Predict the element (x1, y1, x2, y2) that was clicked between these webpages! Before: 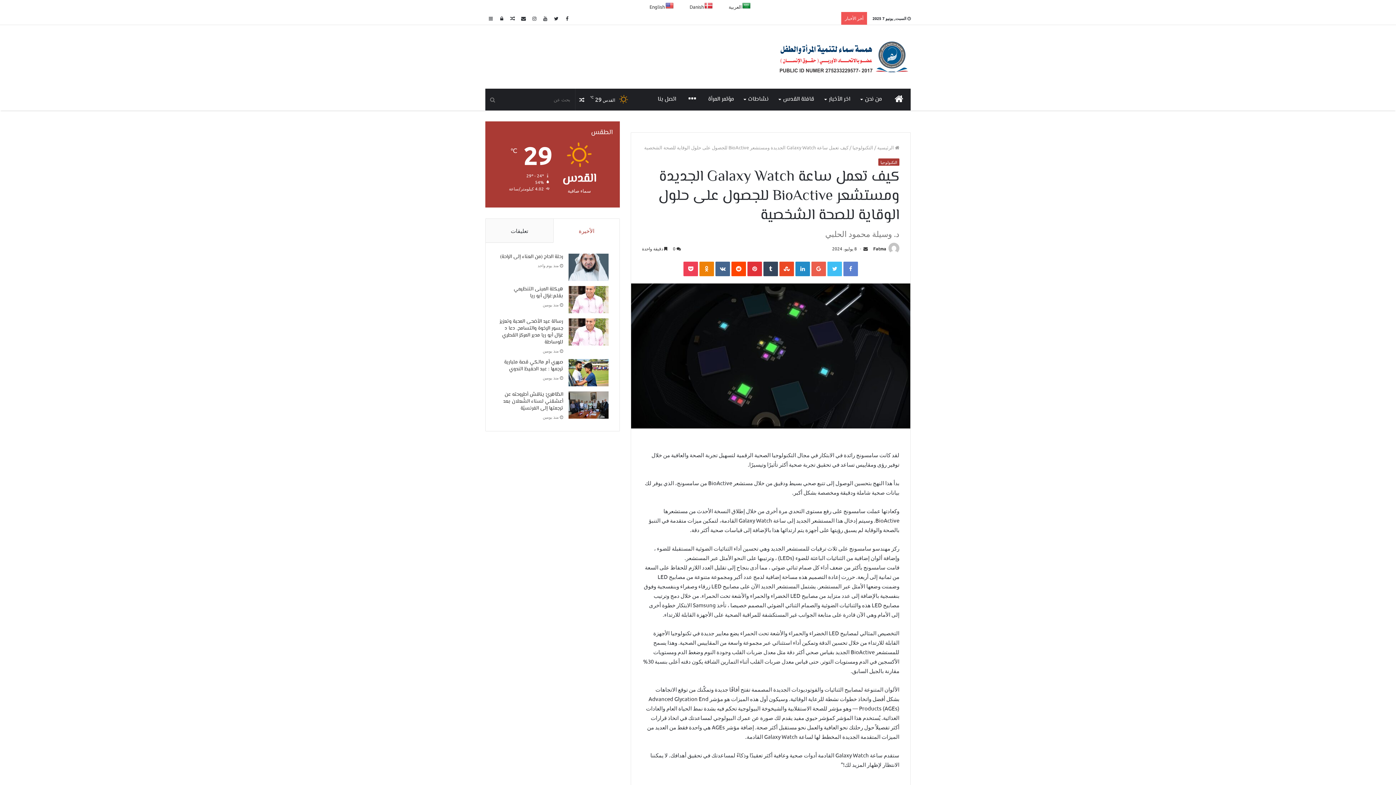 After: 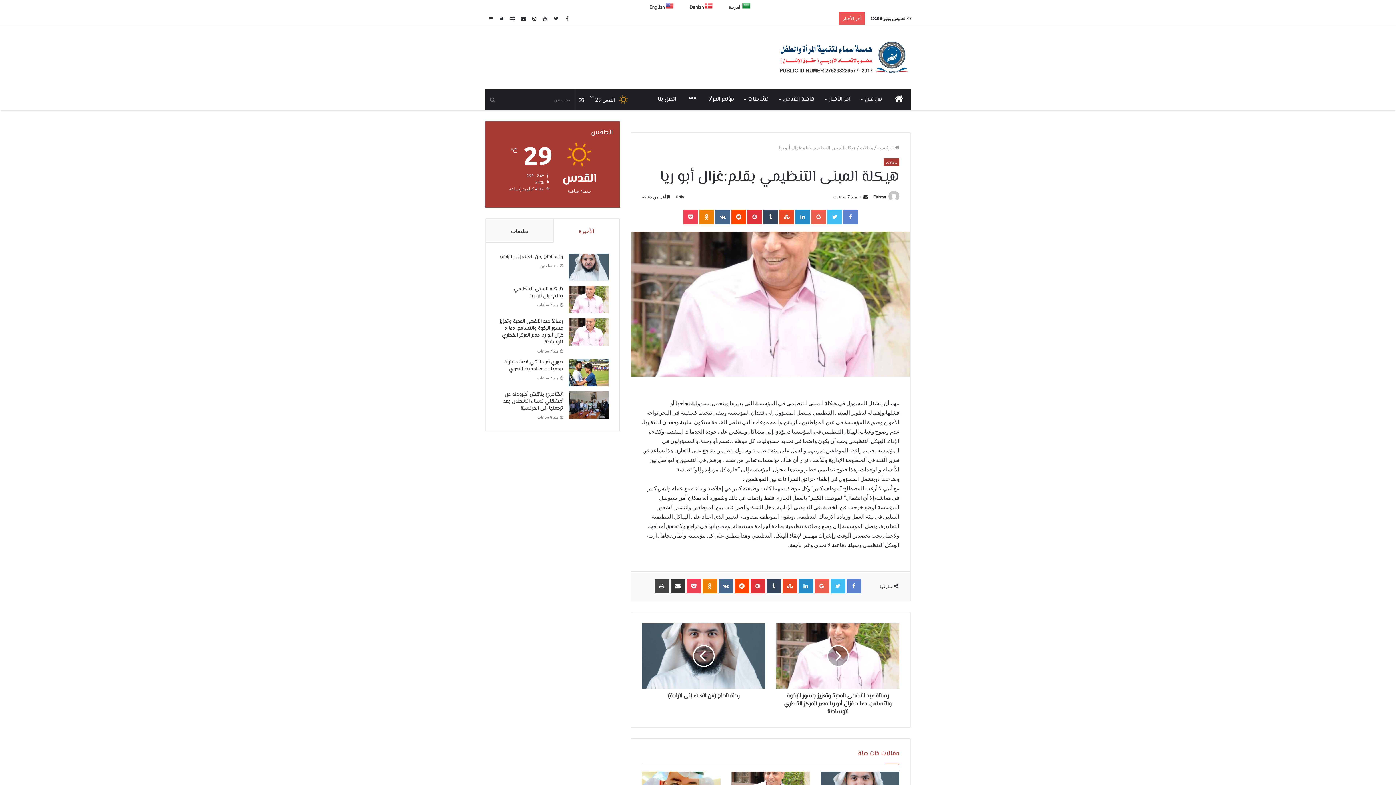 Action: bbox: (568, 286, 608, 313)